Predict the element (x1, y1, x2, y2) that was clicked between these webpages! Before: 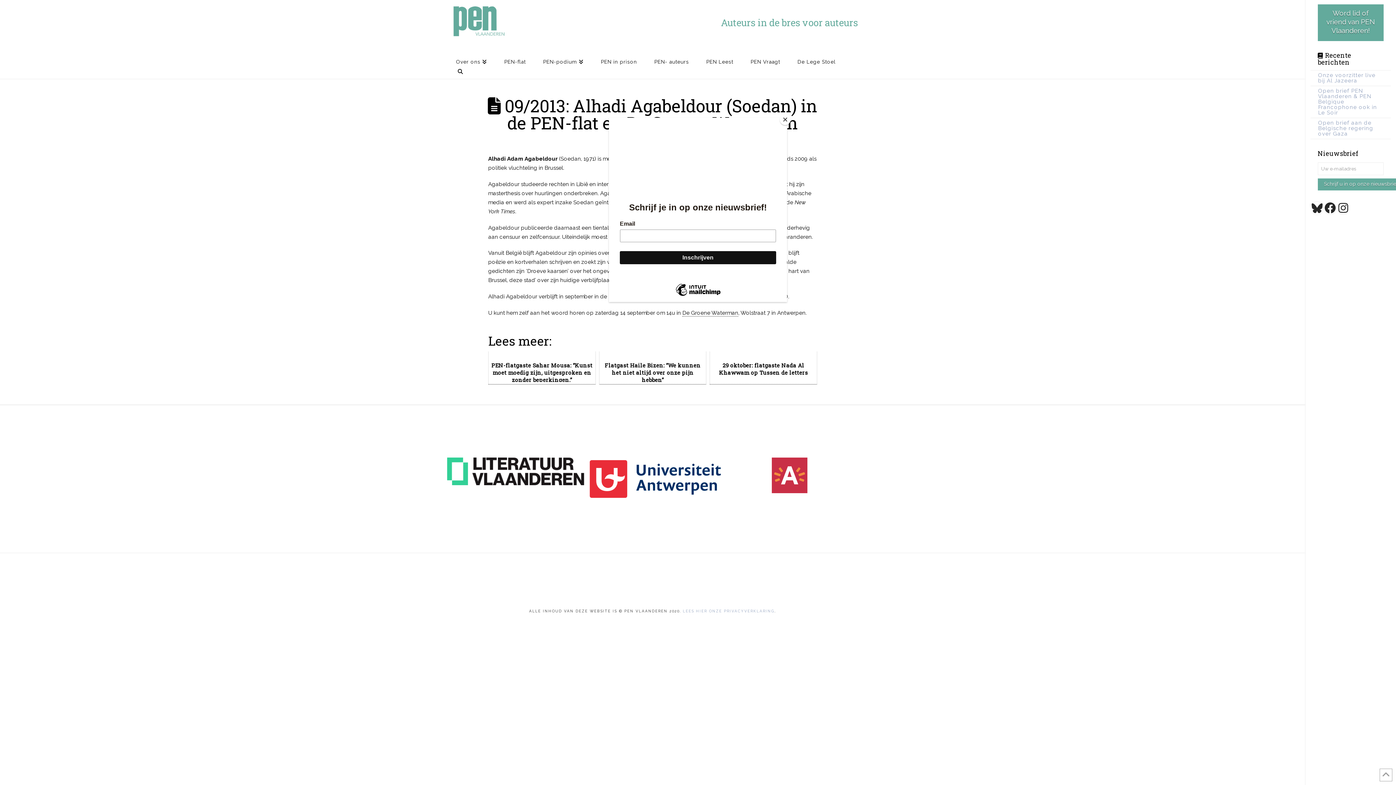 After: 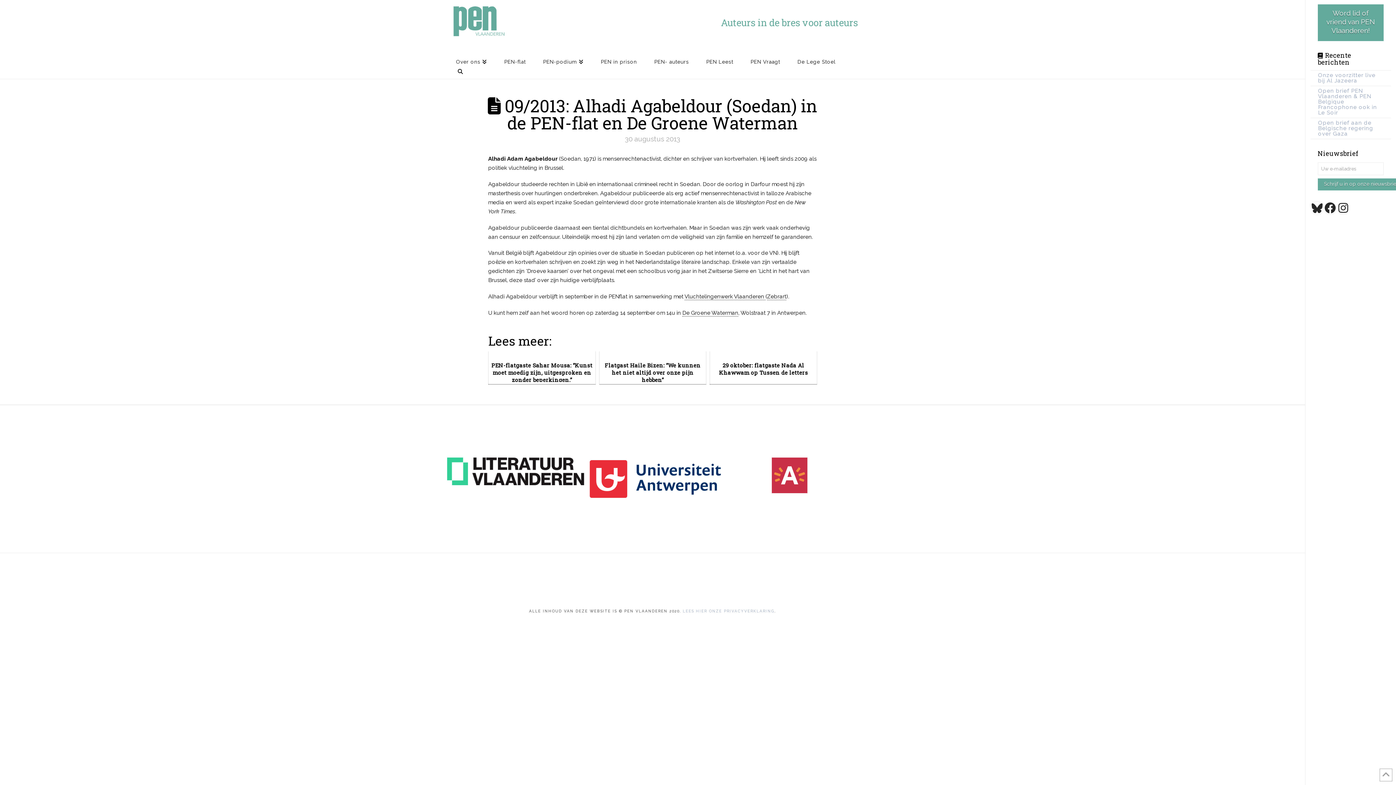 Action: bbox: (780, 114, 790, 125) label: Close